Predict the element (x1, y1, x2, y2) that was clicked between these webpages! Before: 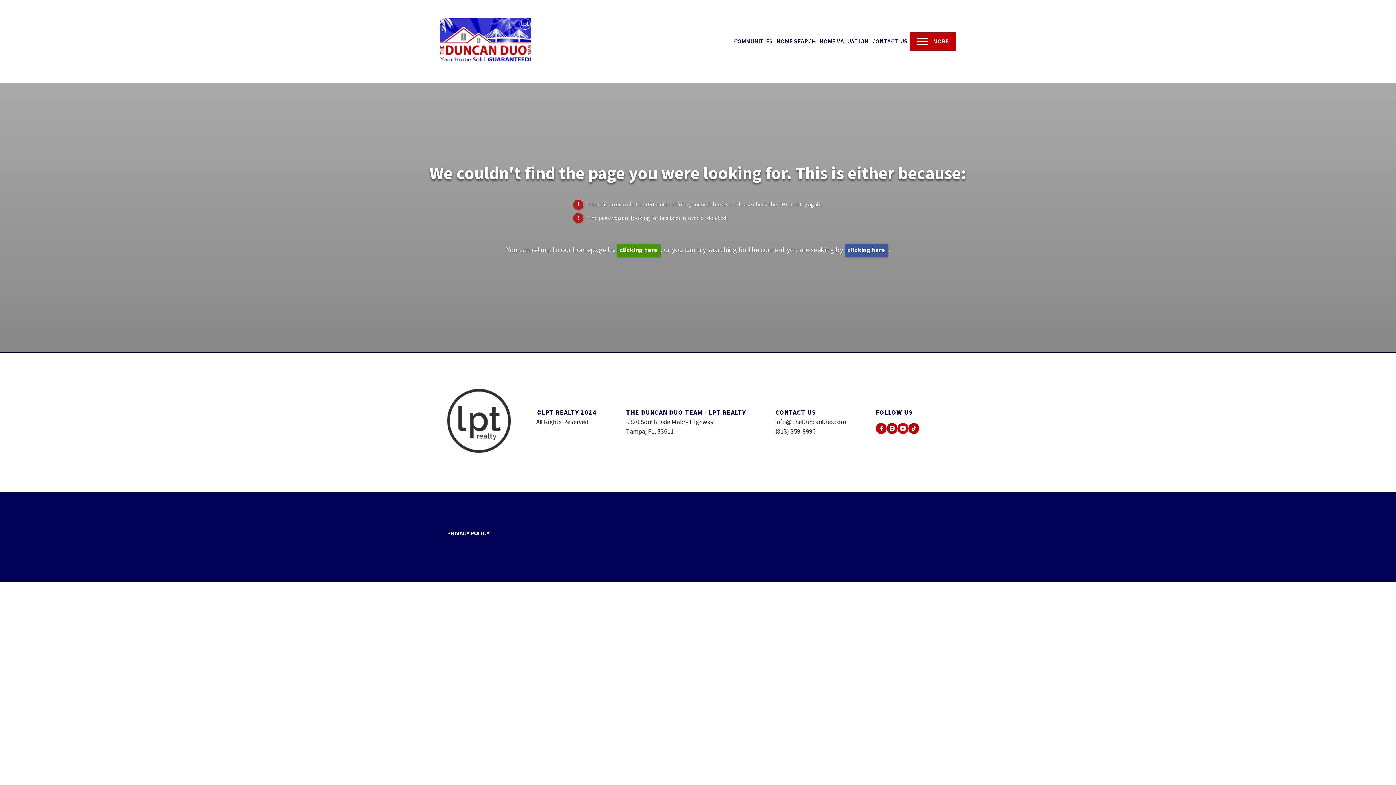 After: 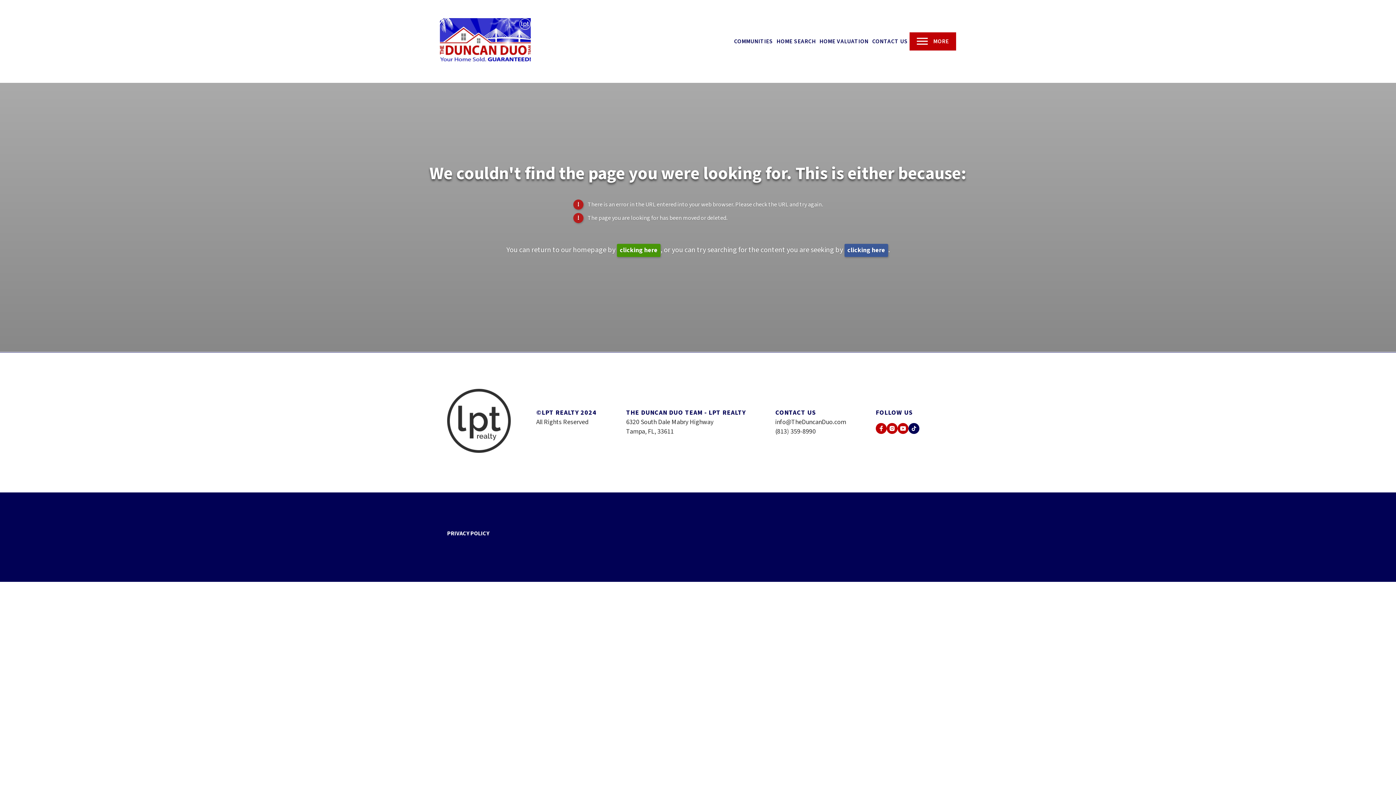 Action: label:  (opens in new tab) bbox: (908, 423, 919, 434)